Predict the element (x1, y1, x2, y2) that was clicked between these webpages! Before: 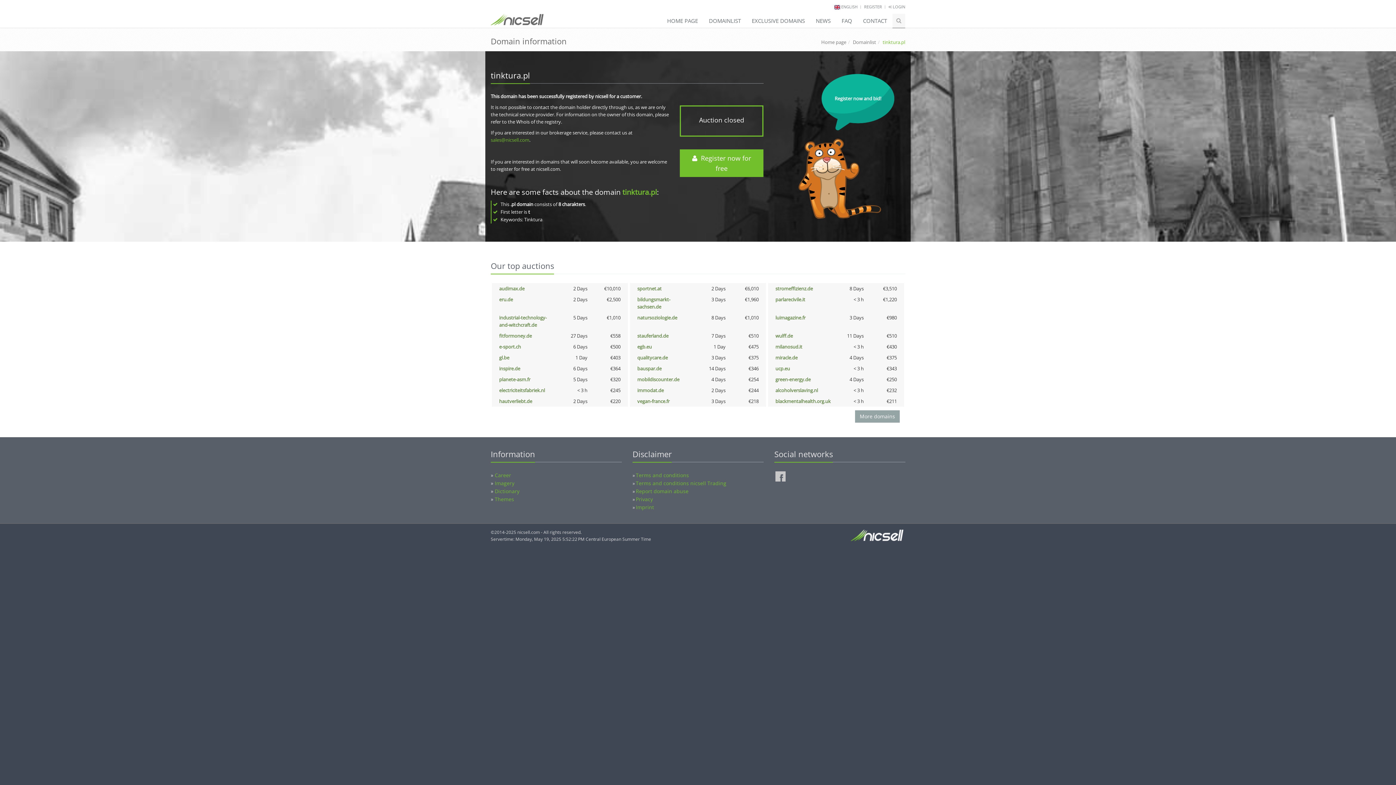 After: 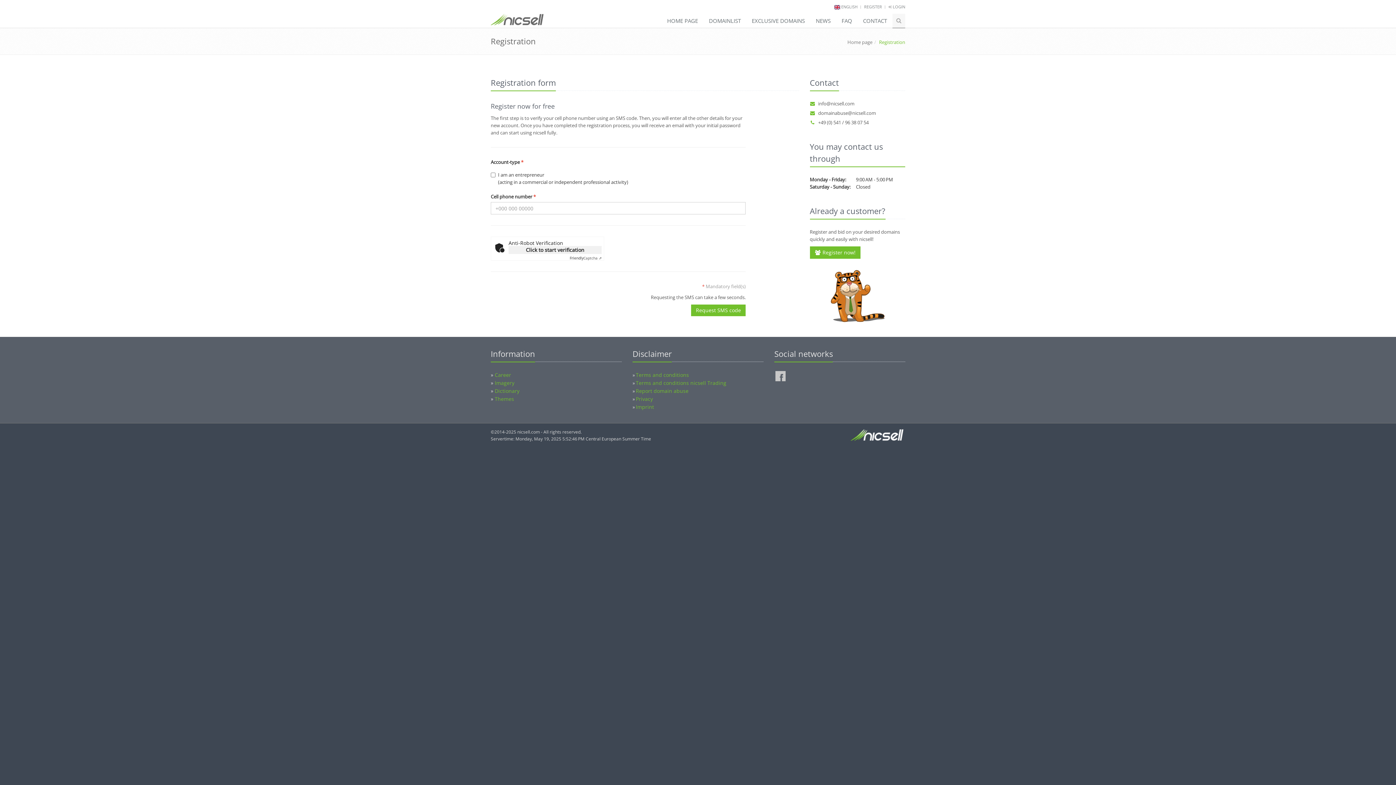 Action: bbox: (679, 149, 763, 177) label:   Register now for free